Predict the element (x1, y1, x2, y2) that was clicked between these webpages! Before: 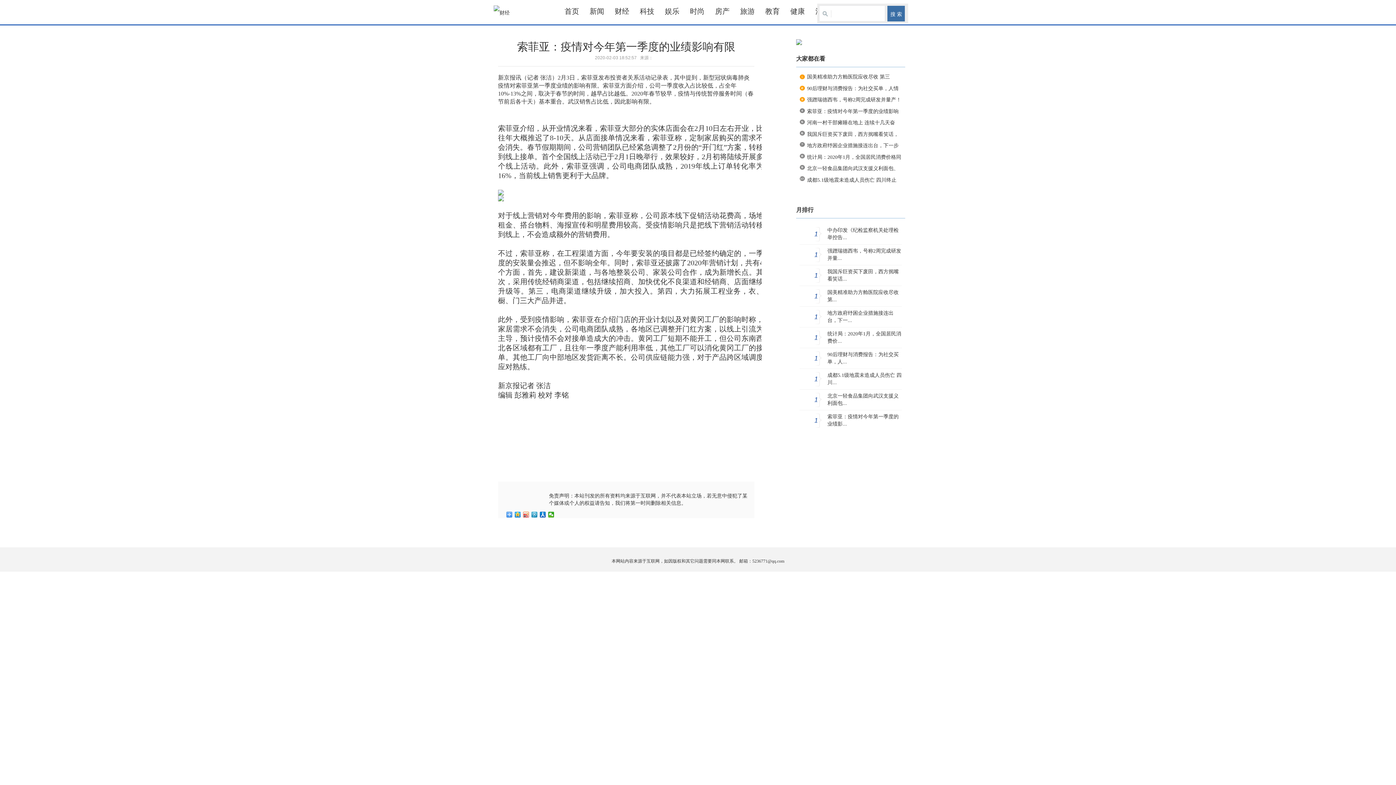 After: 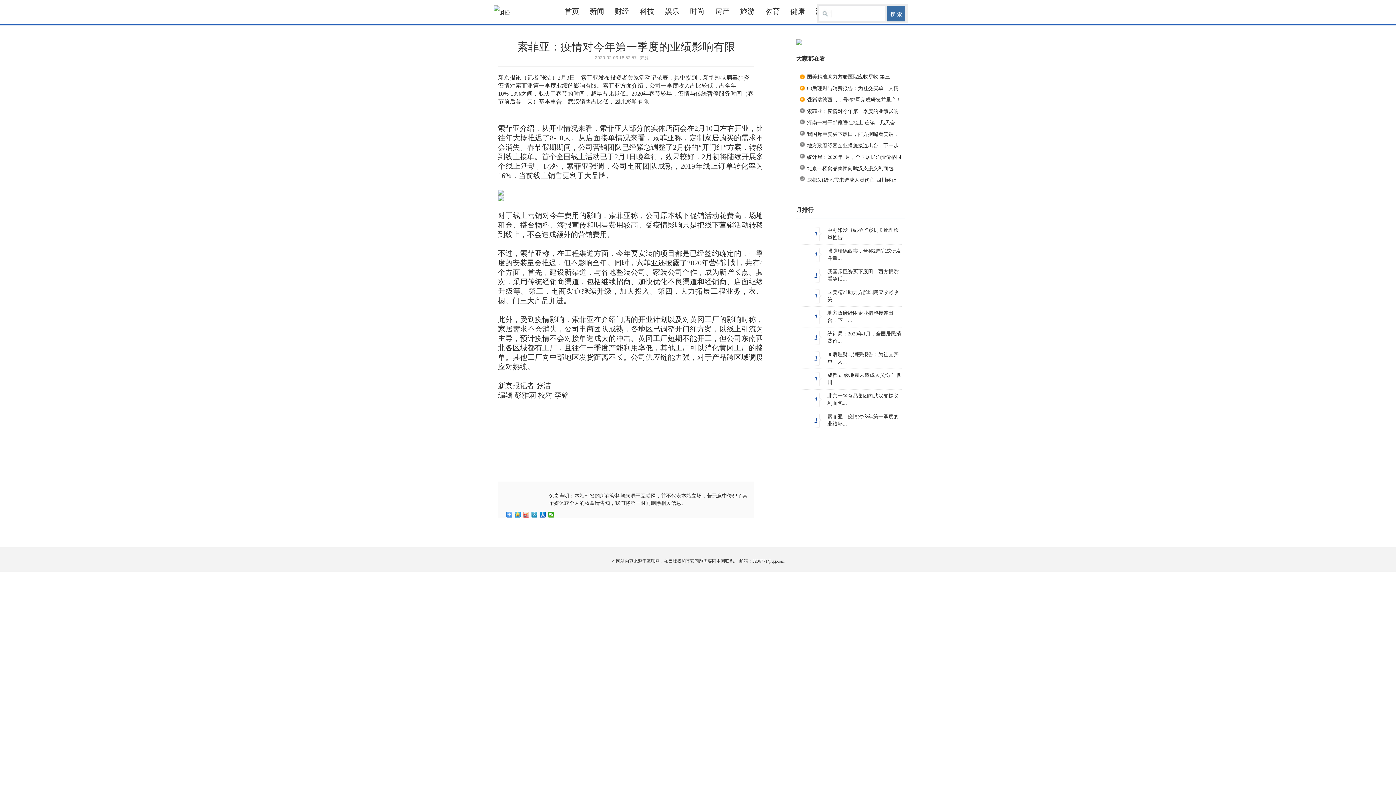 Action: label: 强蹭瑞德西韦，号称2周完成研发并量产！ bbox: (807, 97, 901, 102)